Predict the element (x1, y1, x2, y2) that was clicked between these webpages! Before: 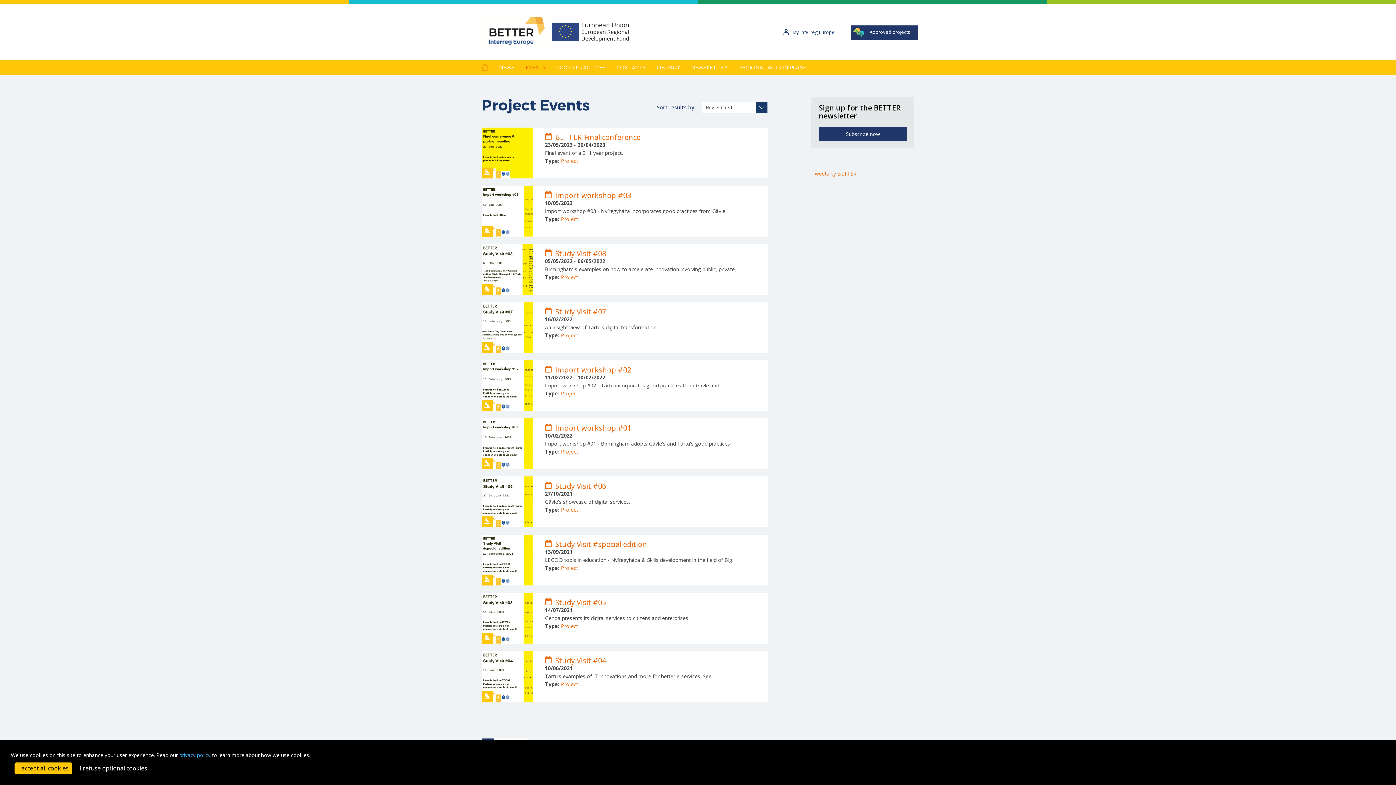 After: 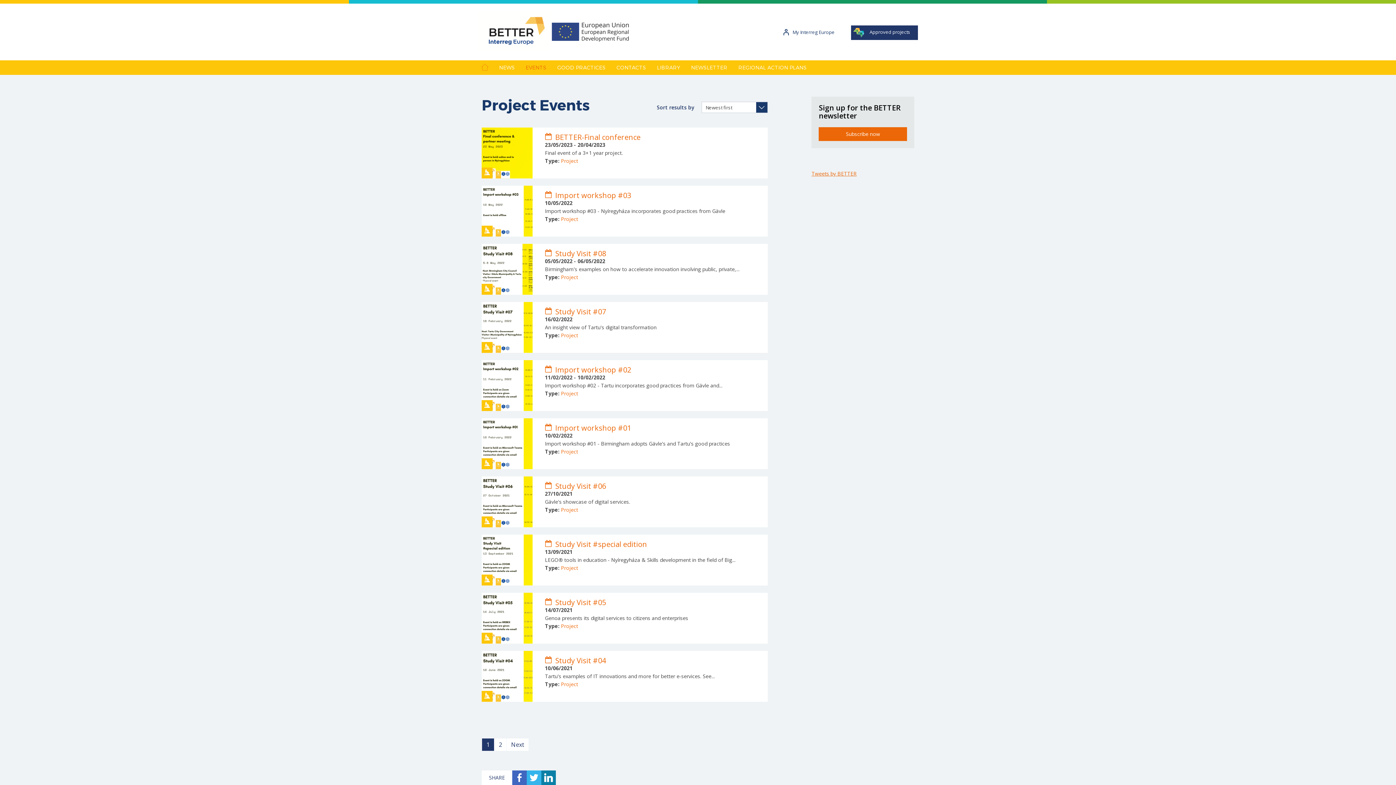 Action: label: Subscribe now bbox: (819, 127, 907, 141)